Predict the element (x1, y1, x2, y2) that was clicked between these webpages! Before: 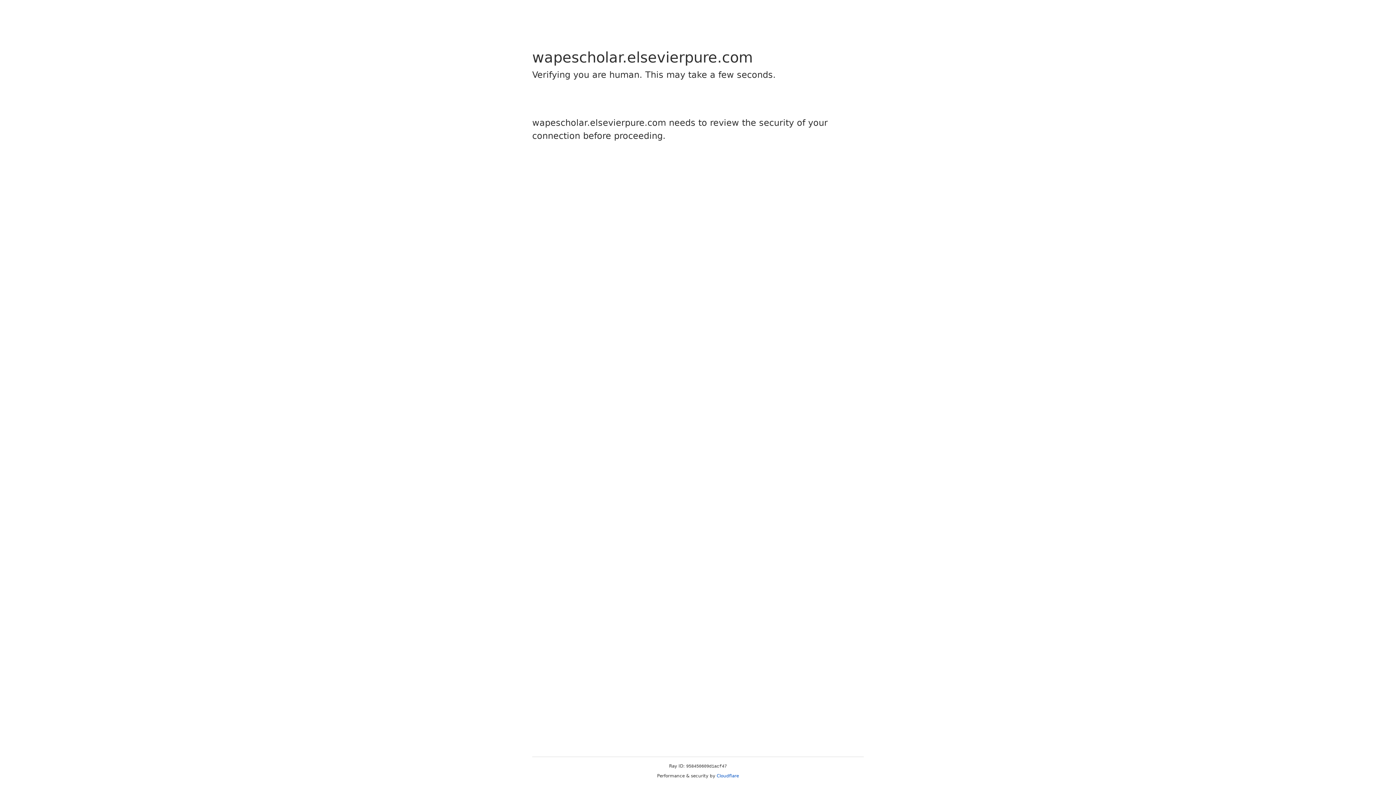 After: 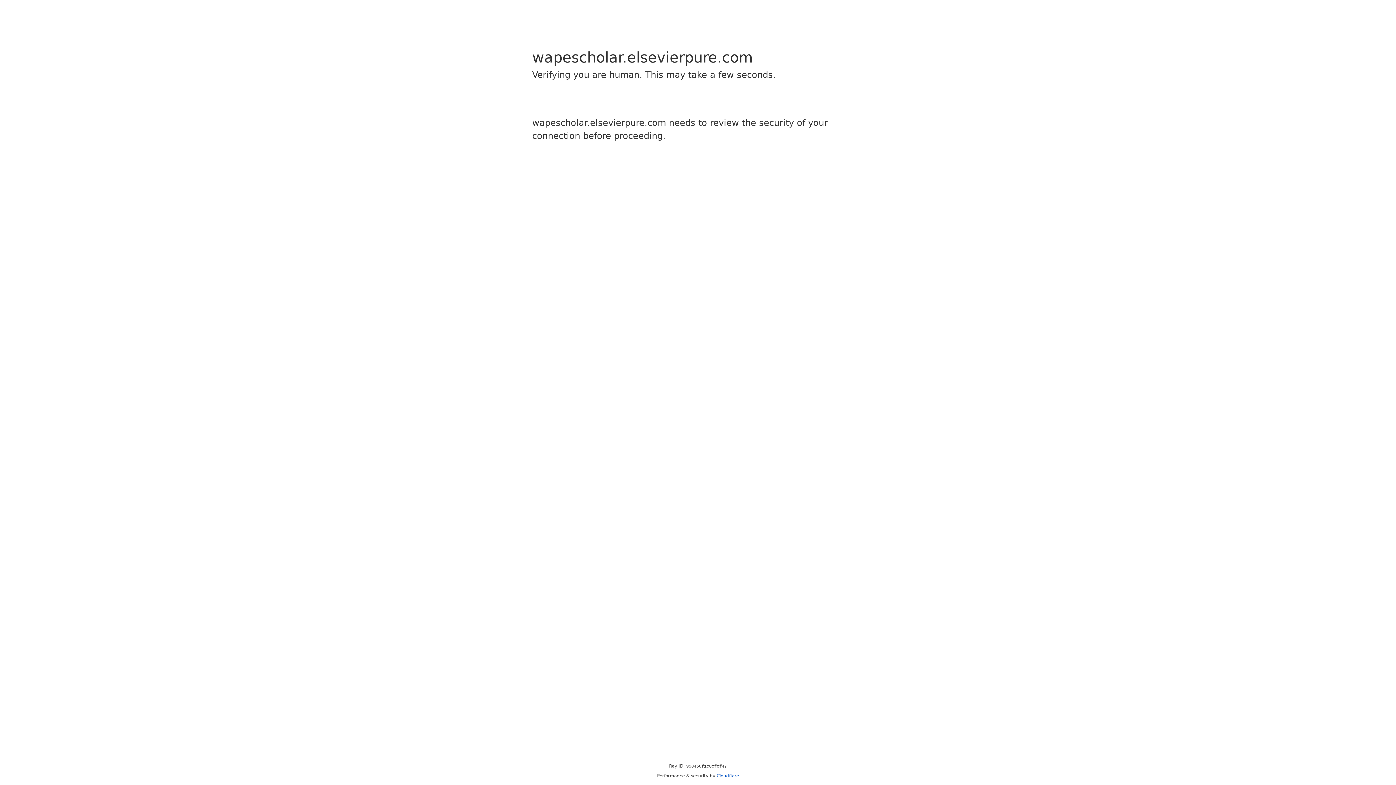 Action: label: Cloudflare bbox: (716, 773, 739, 778)